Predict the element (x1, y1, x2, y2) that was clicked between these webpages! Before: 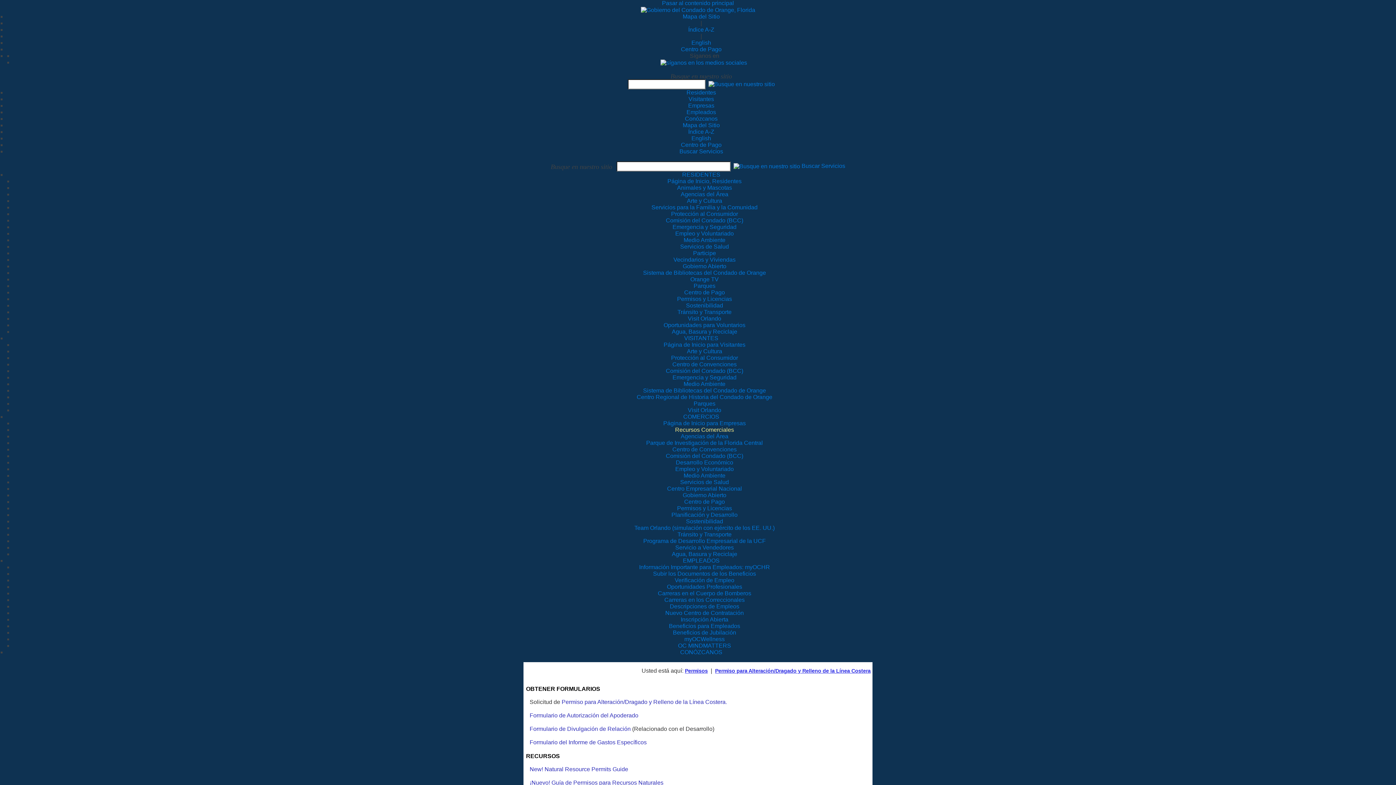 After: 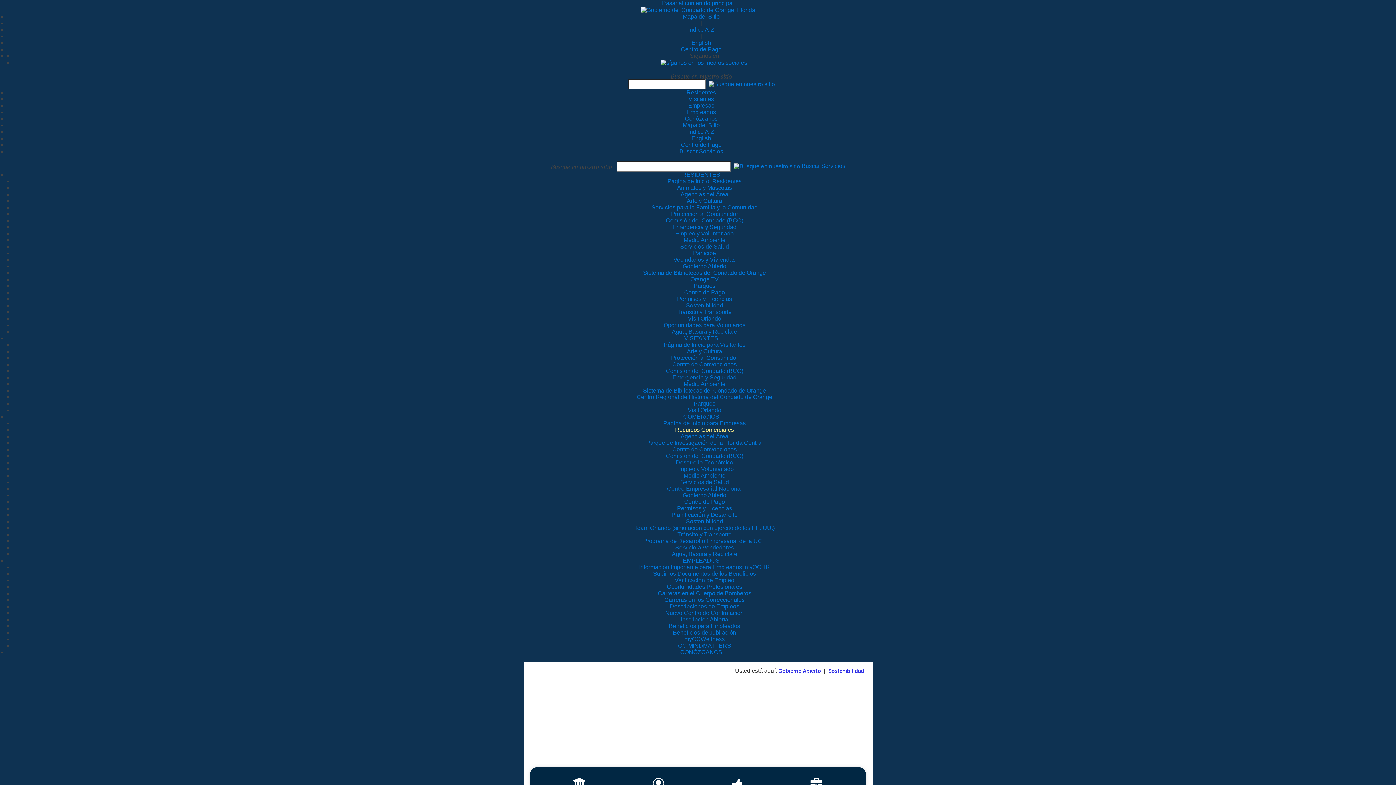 Action: bbox: (686, 302, 723, 308) label: Sostenibilidad